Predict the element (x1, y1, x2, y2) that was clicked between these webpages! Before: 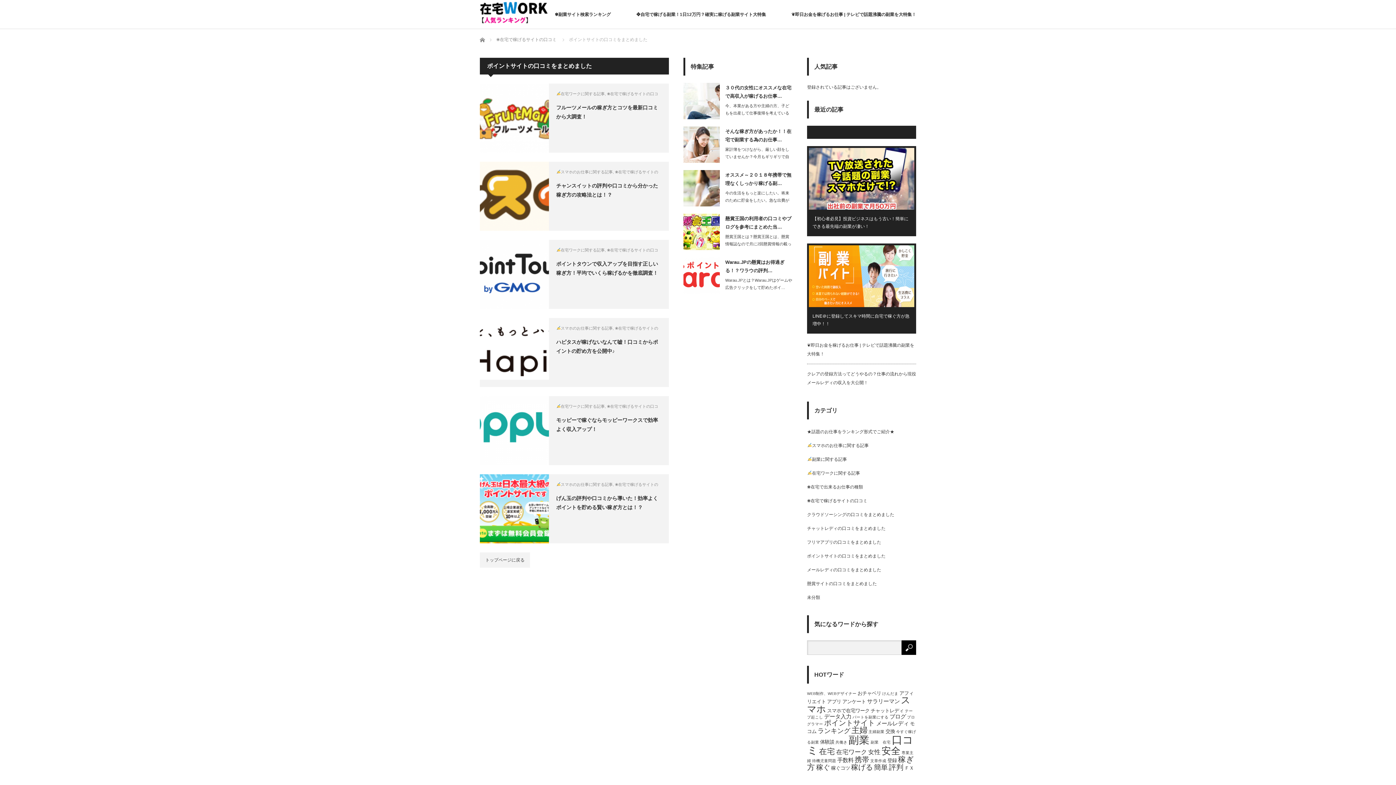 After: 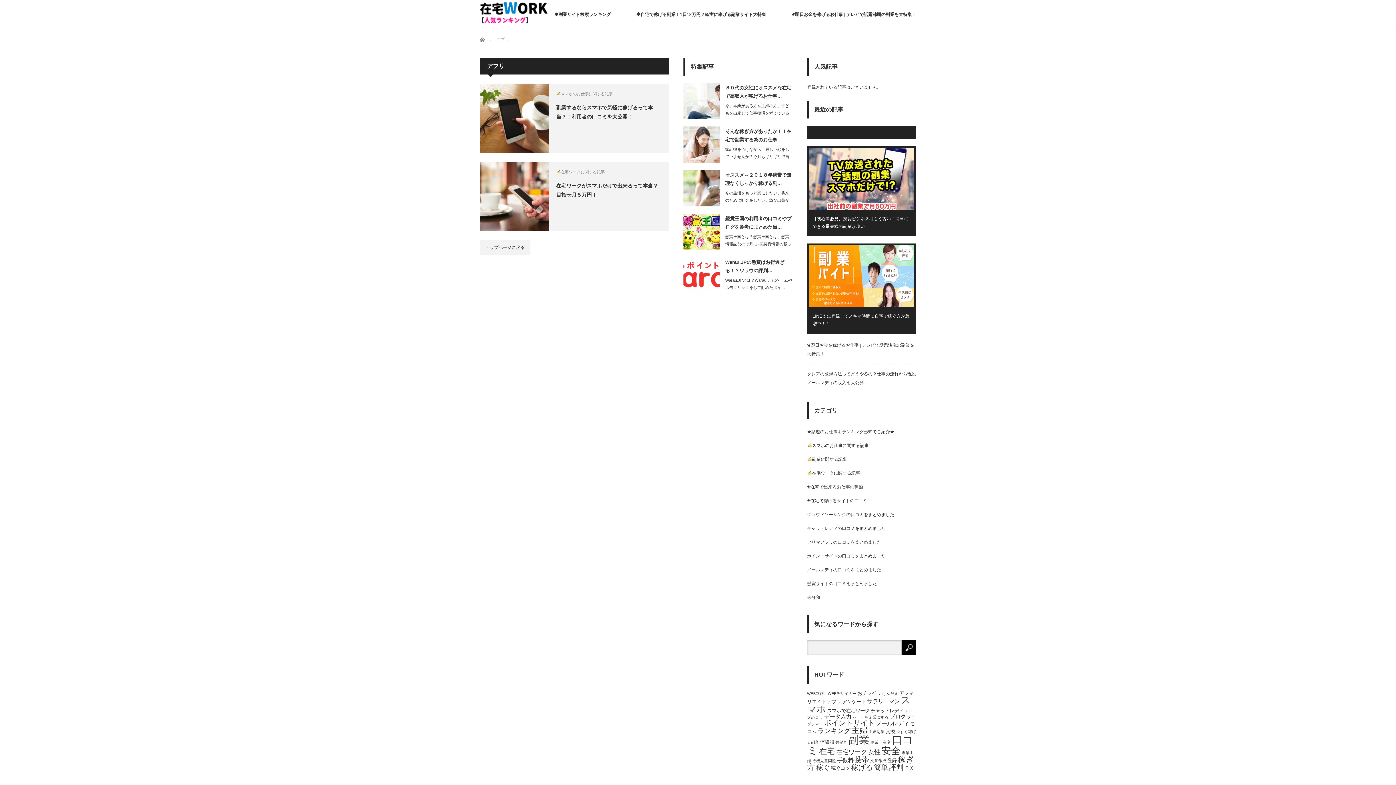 Action: bbox: (827, 699, 841, 704) label: アプリ